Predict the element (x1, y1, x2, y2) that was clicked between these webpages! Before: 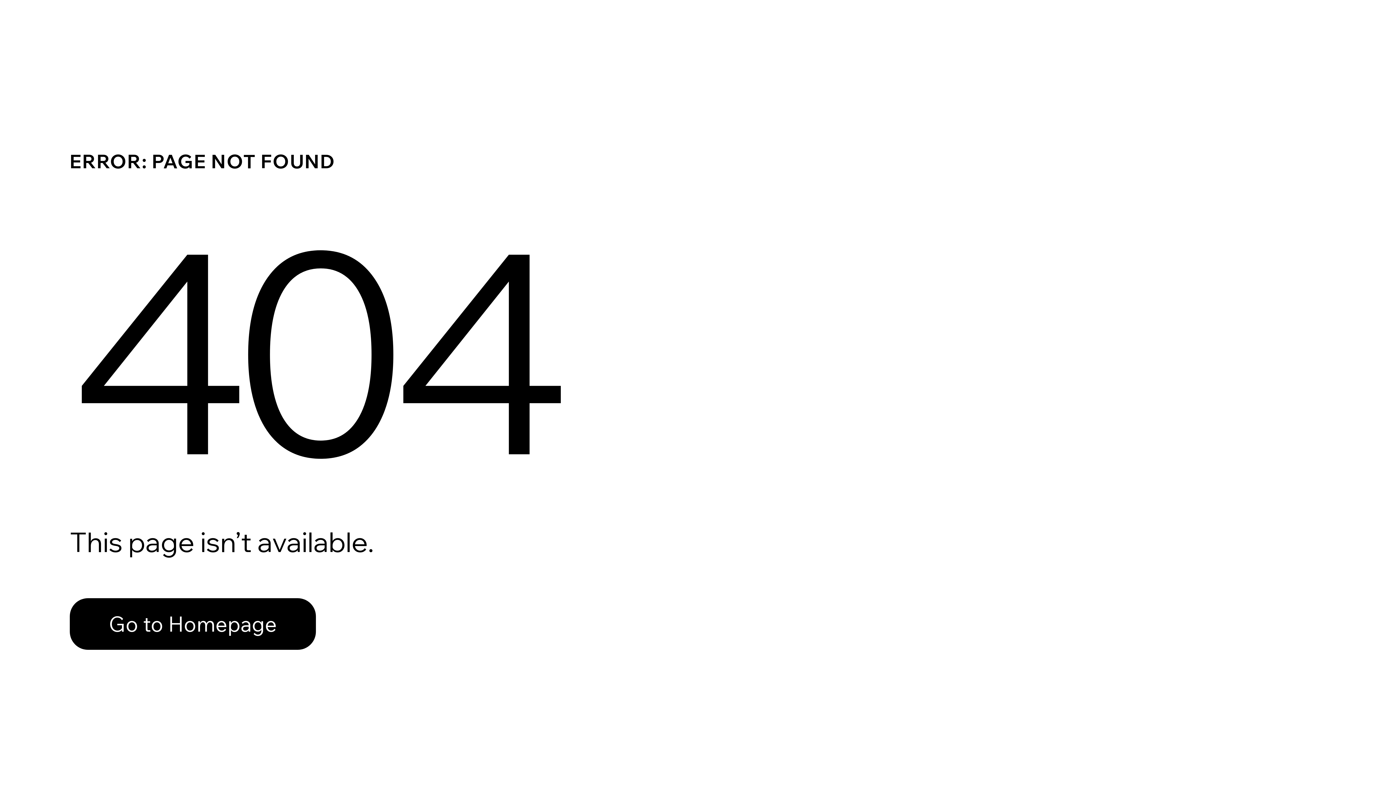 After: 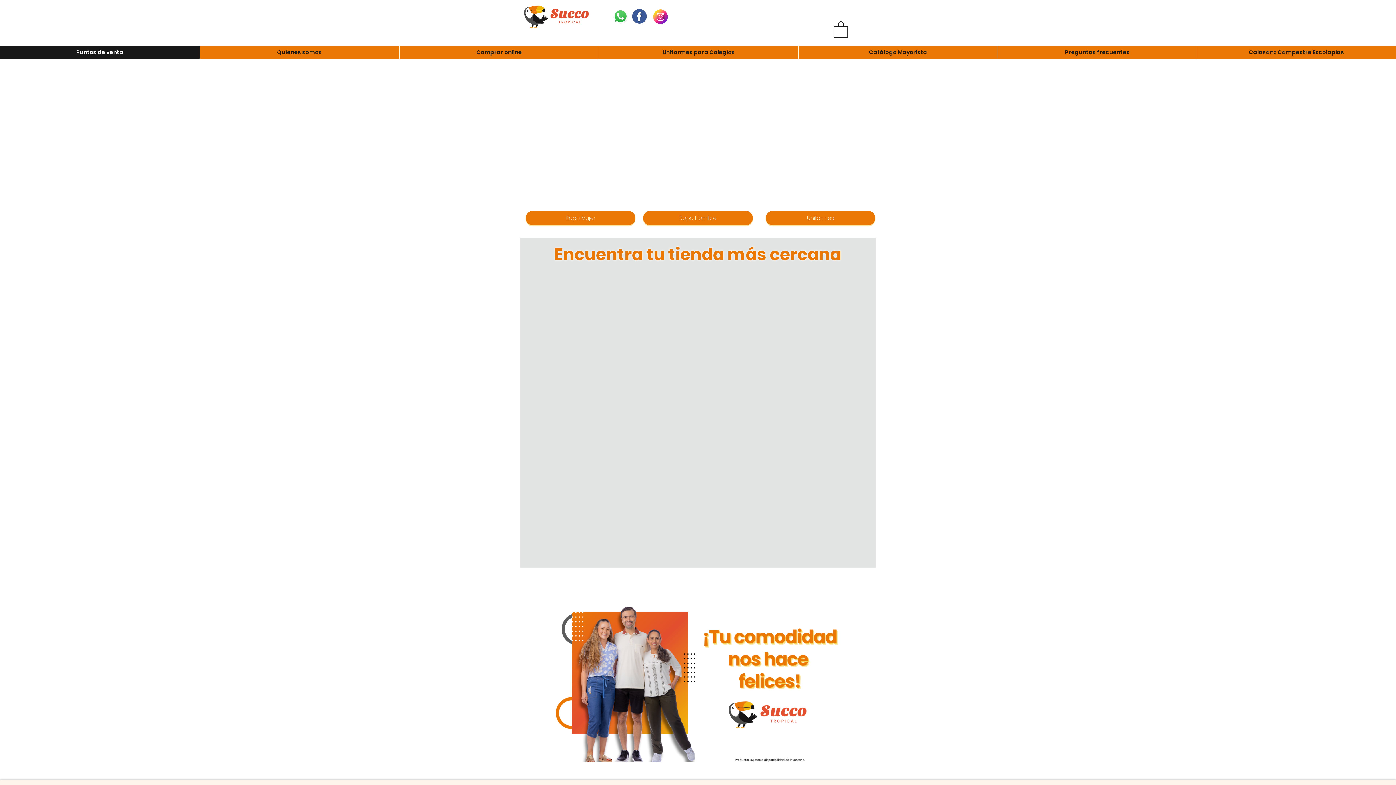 Action: label: Go to Homepage bbox: (69, 598, 316, 650)